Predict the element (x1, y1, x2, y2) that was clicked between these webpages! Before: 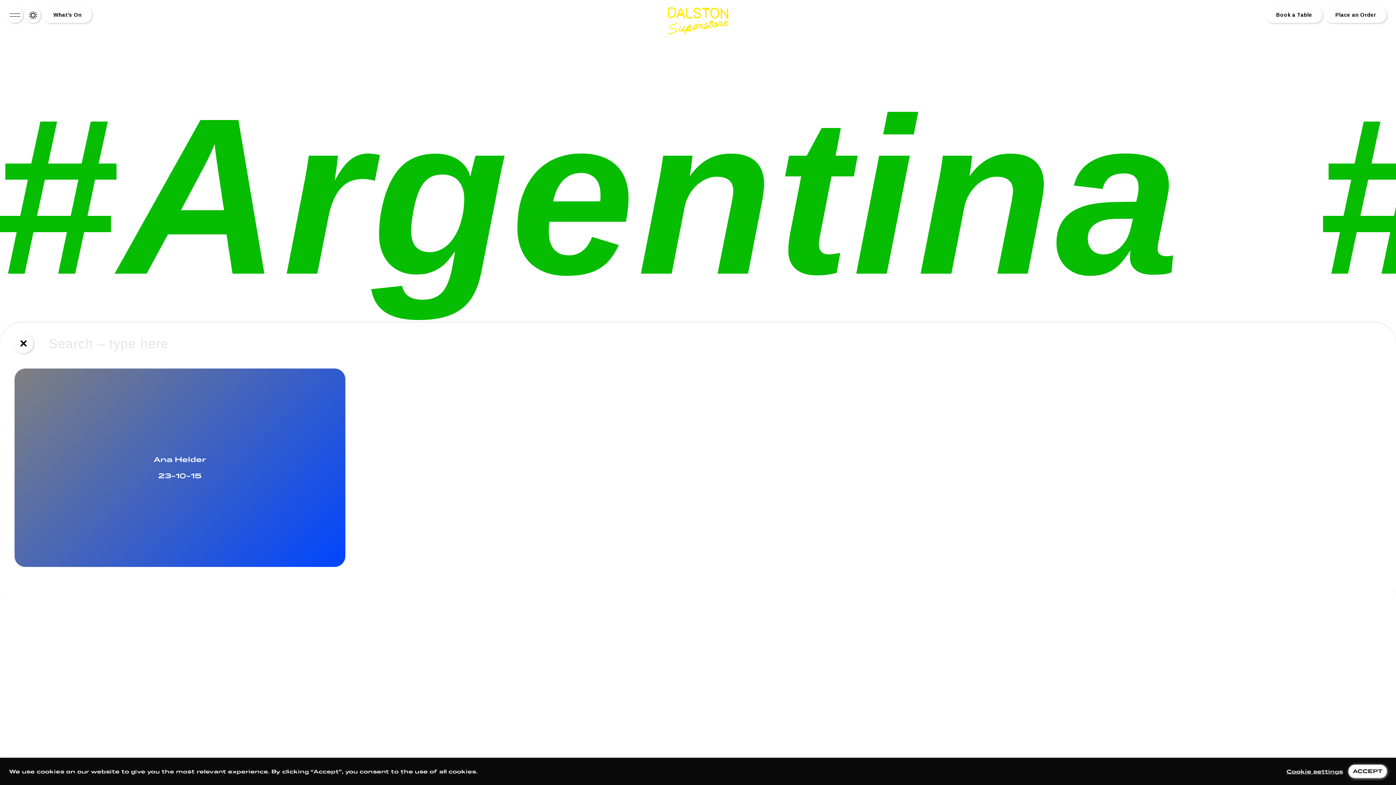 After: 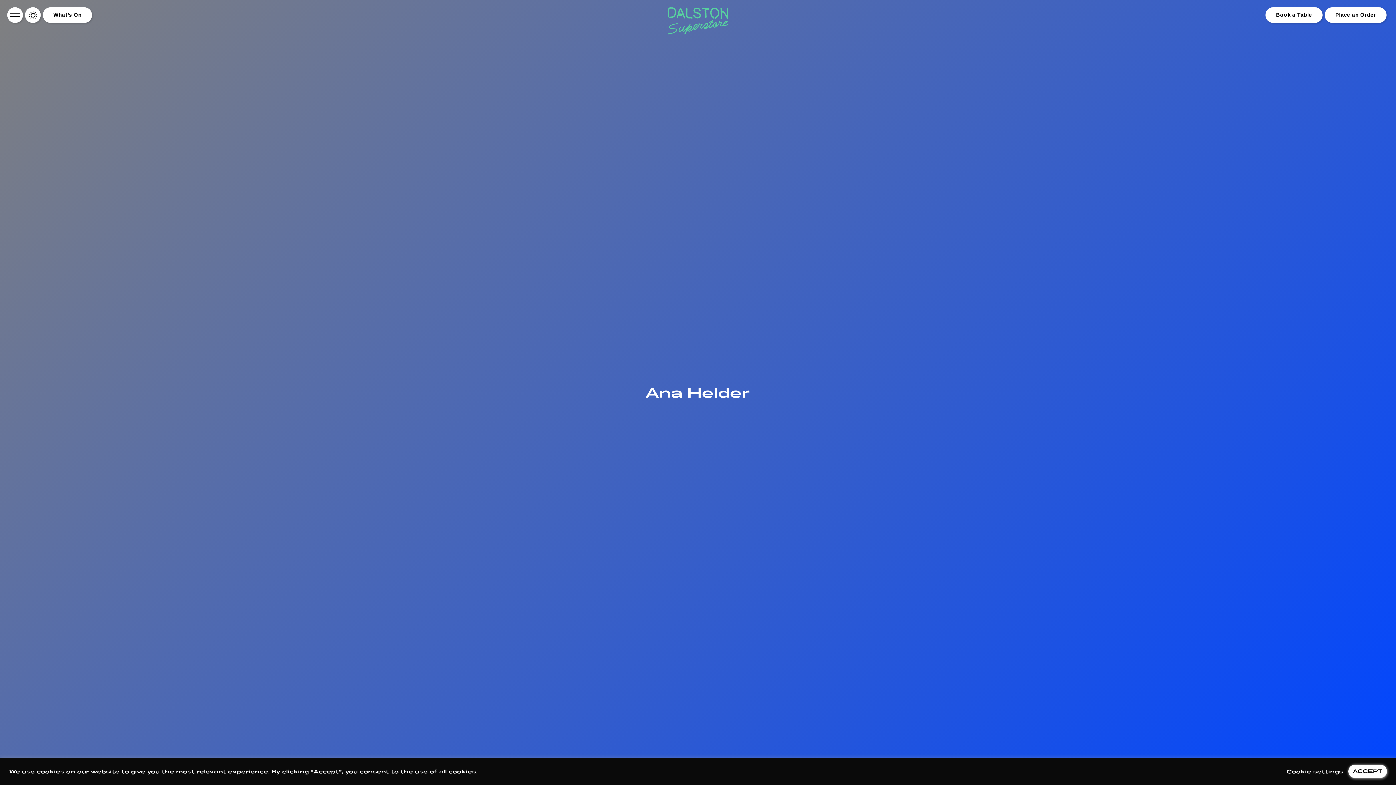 Action: label: Ana Helder

23-10-15 bbox: (14, 368, 345, 567)